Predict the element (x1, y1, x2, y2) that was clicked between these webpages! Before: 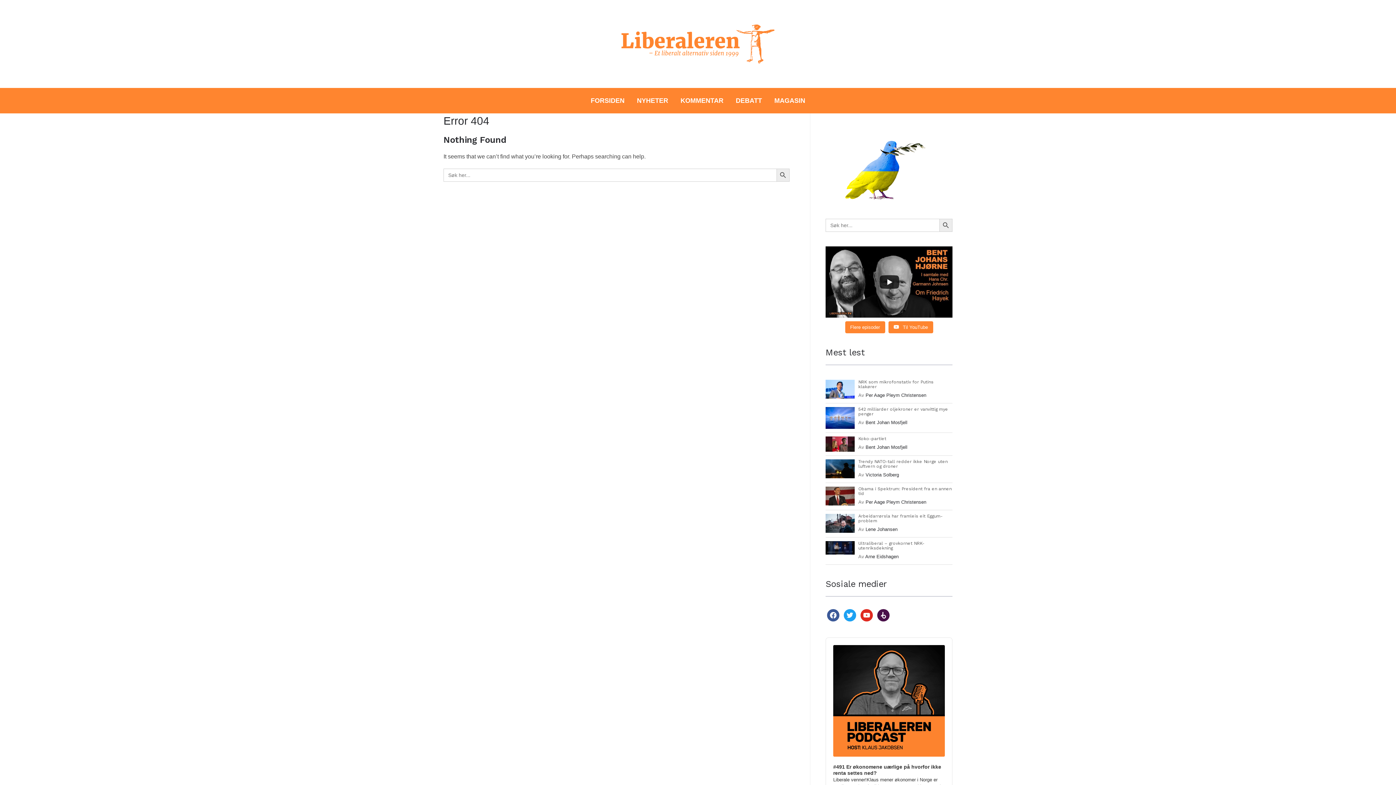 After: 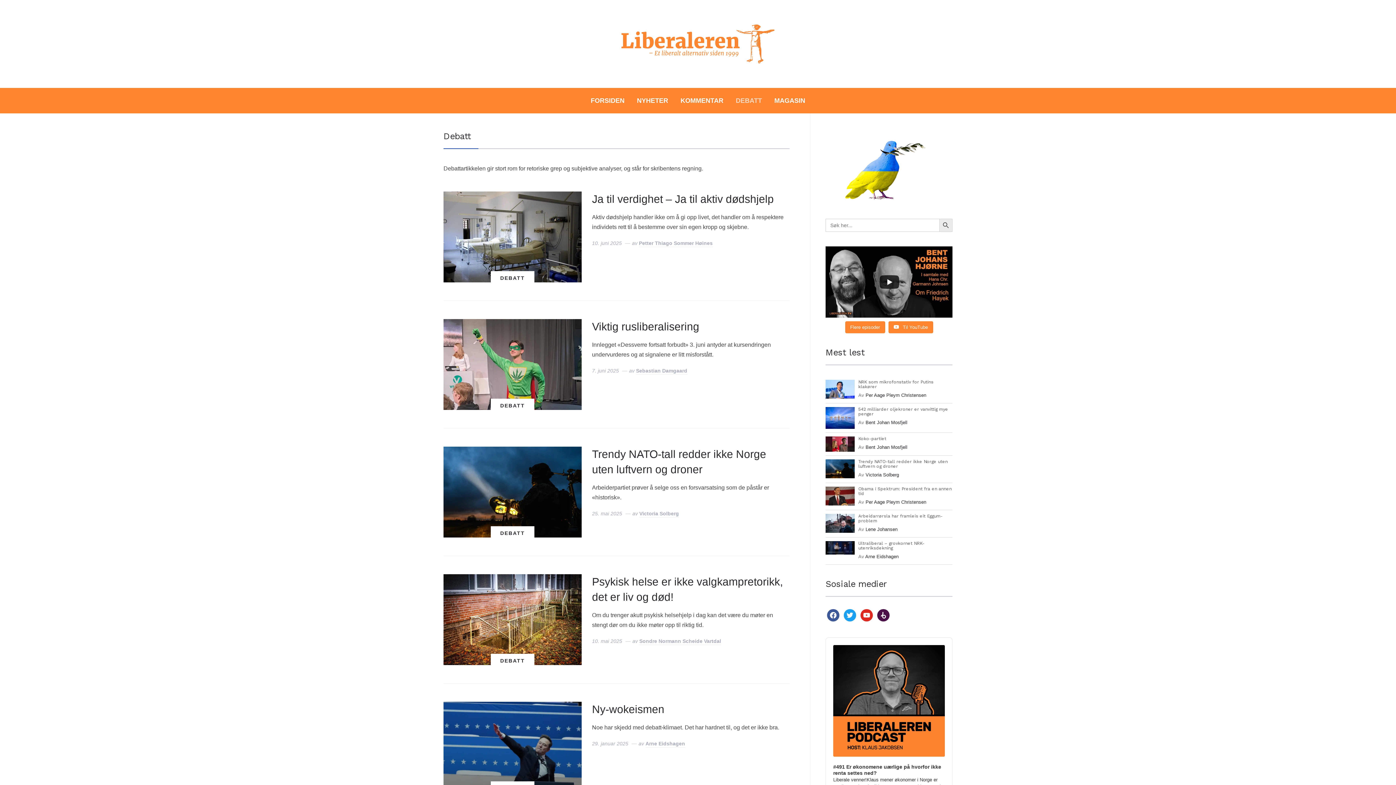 Action: bbox: (736, 91, 762, 109) label: DEBATT